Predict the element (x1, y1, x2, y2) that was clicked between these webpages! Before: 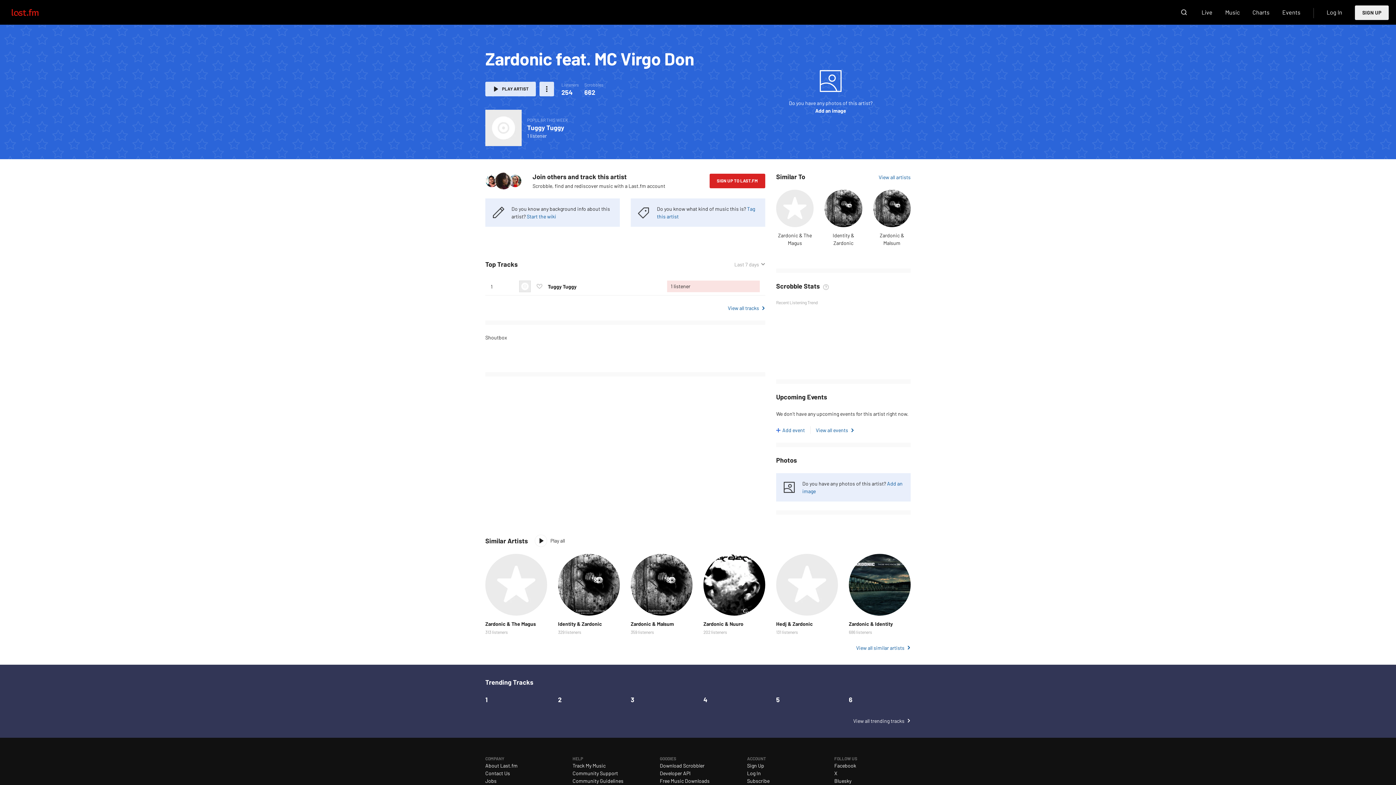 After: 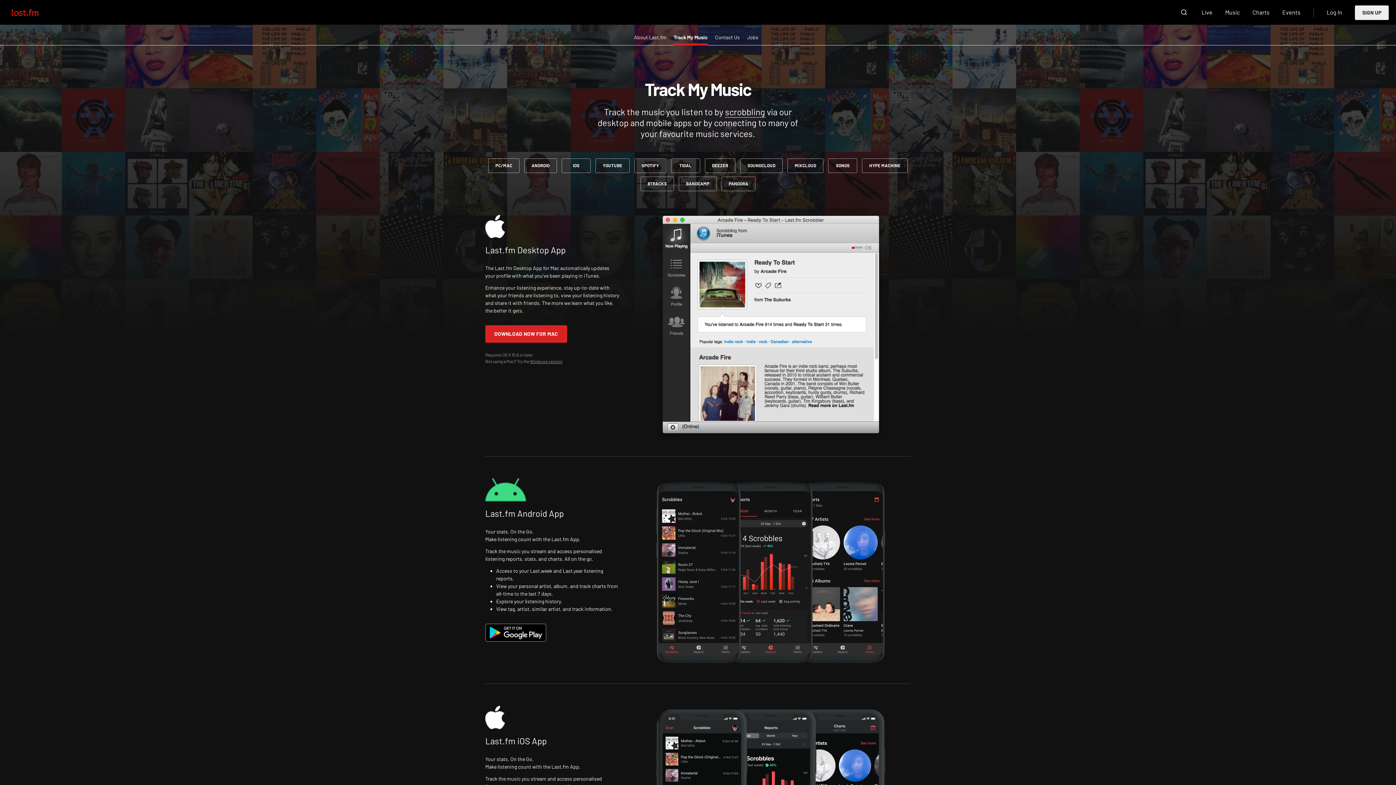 Action: bbox: (660, 762, 704, 769) label: Download Scrobbler